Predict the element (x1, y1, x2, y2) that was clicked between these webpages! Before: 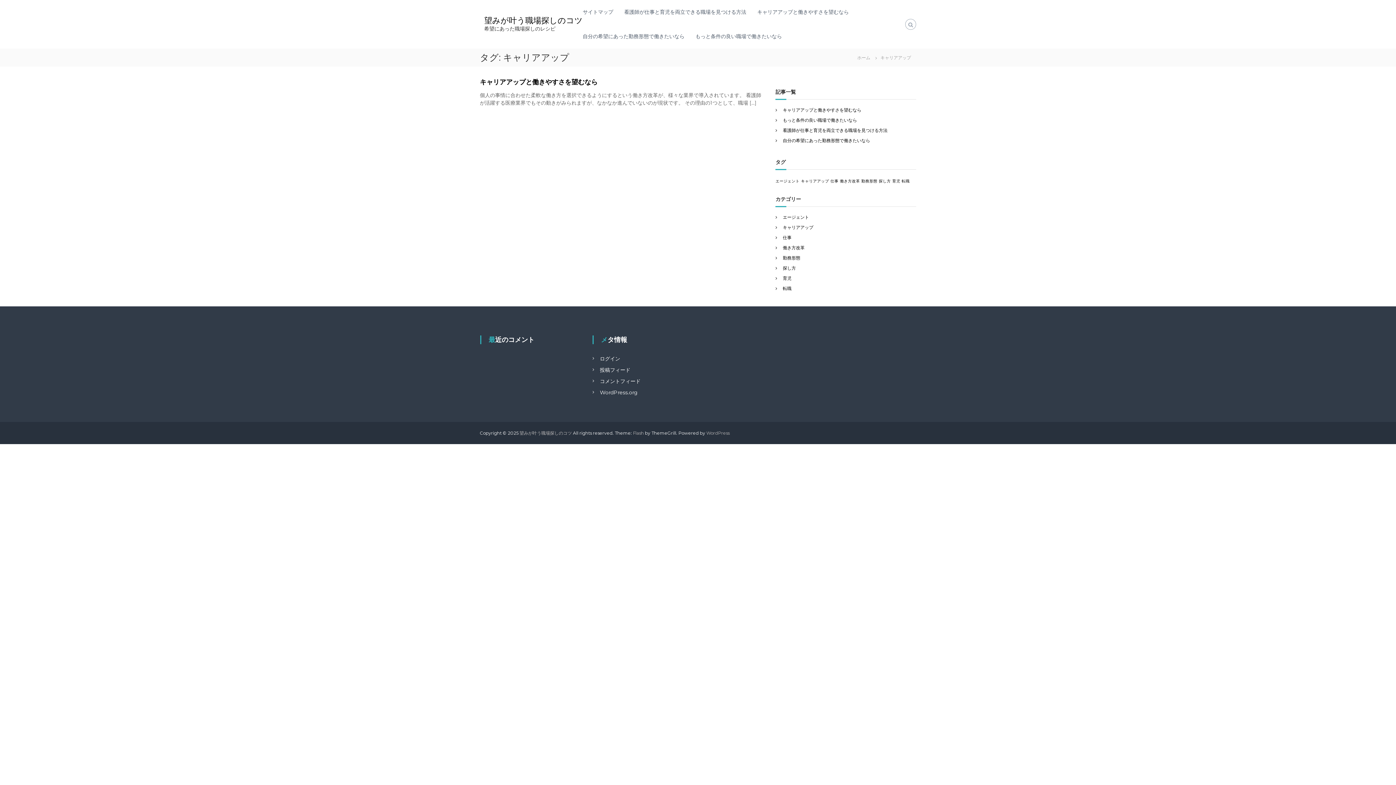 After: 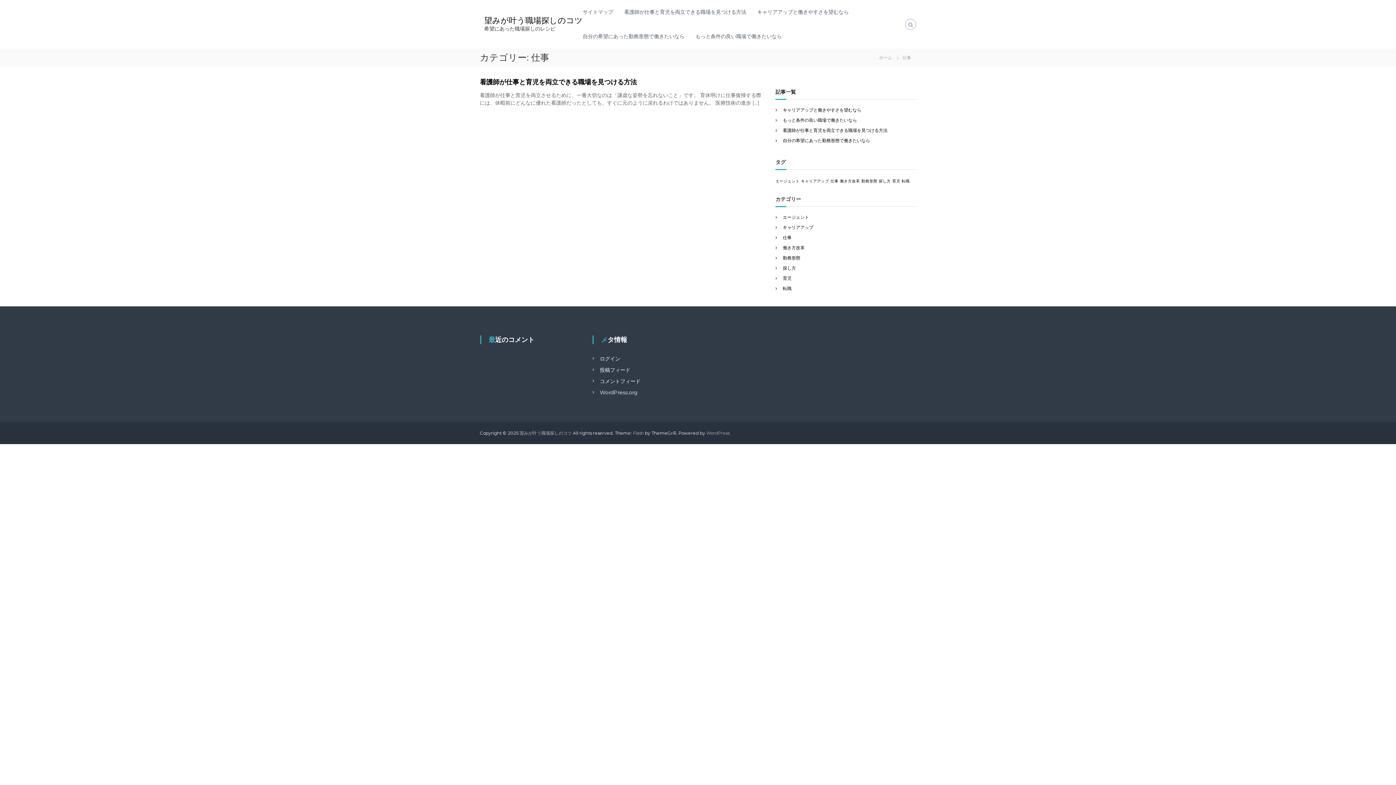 Action: label: 仕事 bbox: (783, 234, 791, 240)